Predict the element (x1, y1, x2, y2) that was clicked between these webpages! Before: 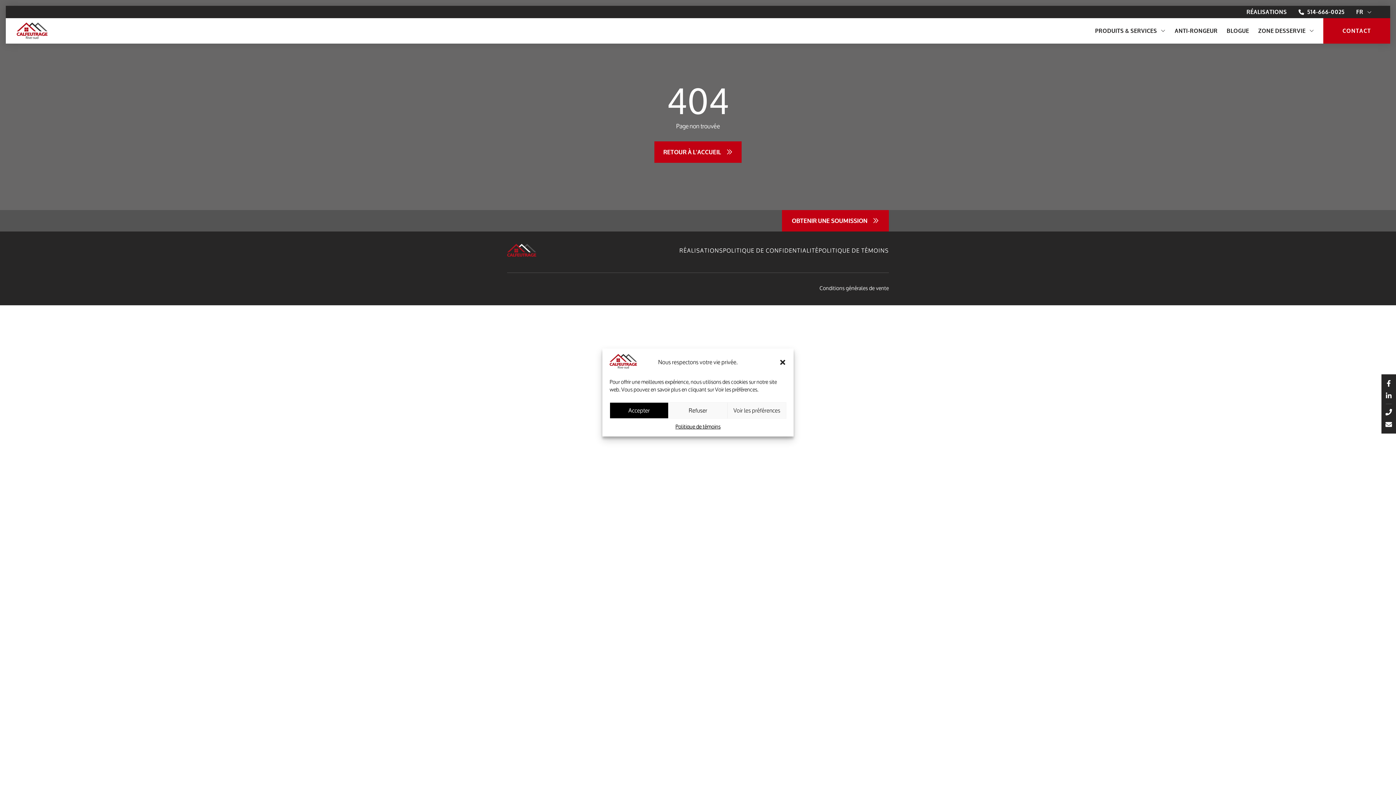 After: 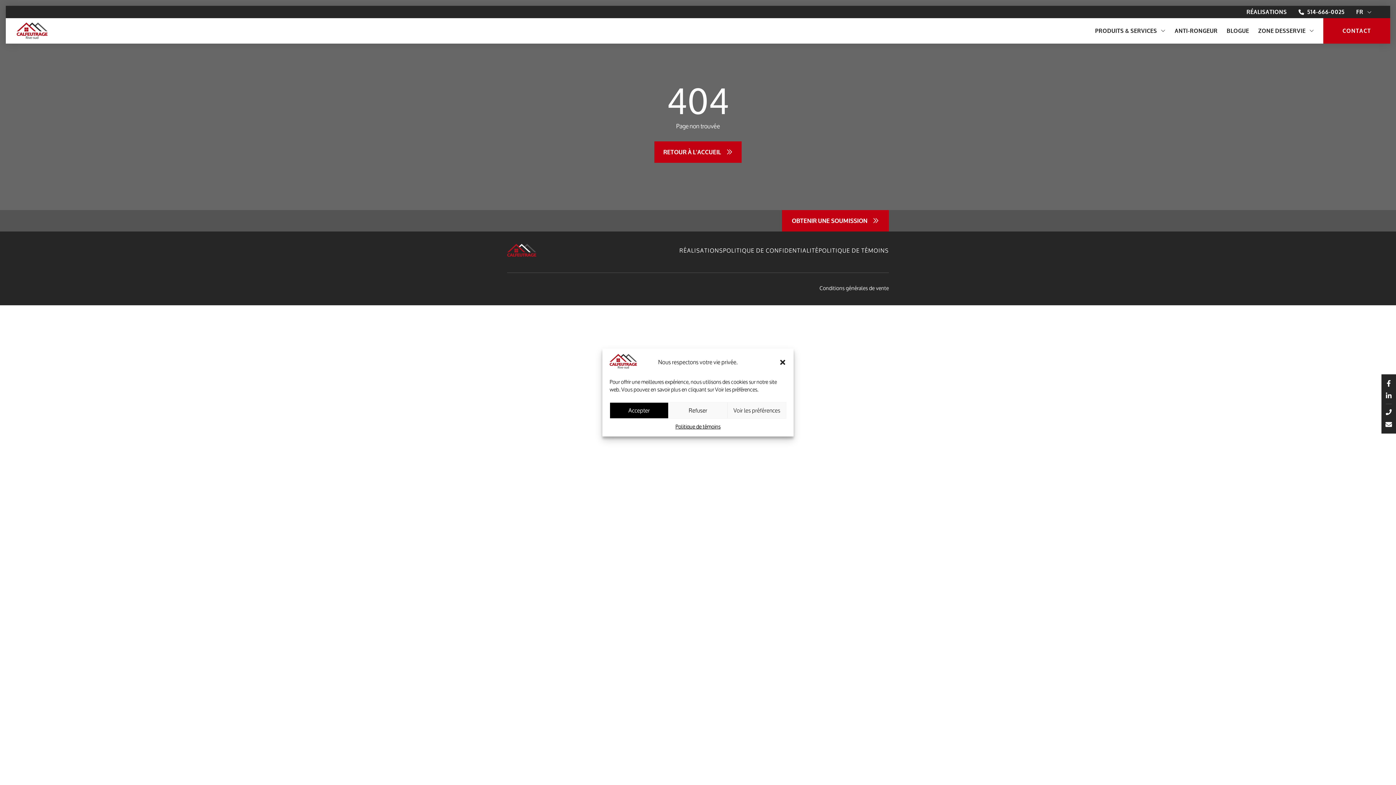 Action: bbox: (1385, 409, 1392, 415)